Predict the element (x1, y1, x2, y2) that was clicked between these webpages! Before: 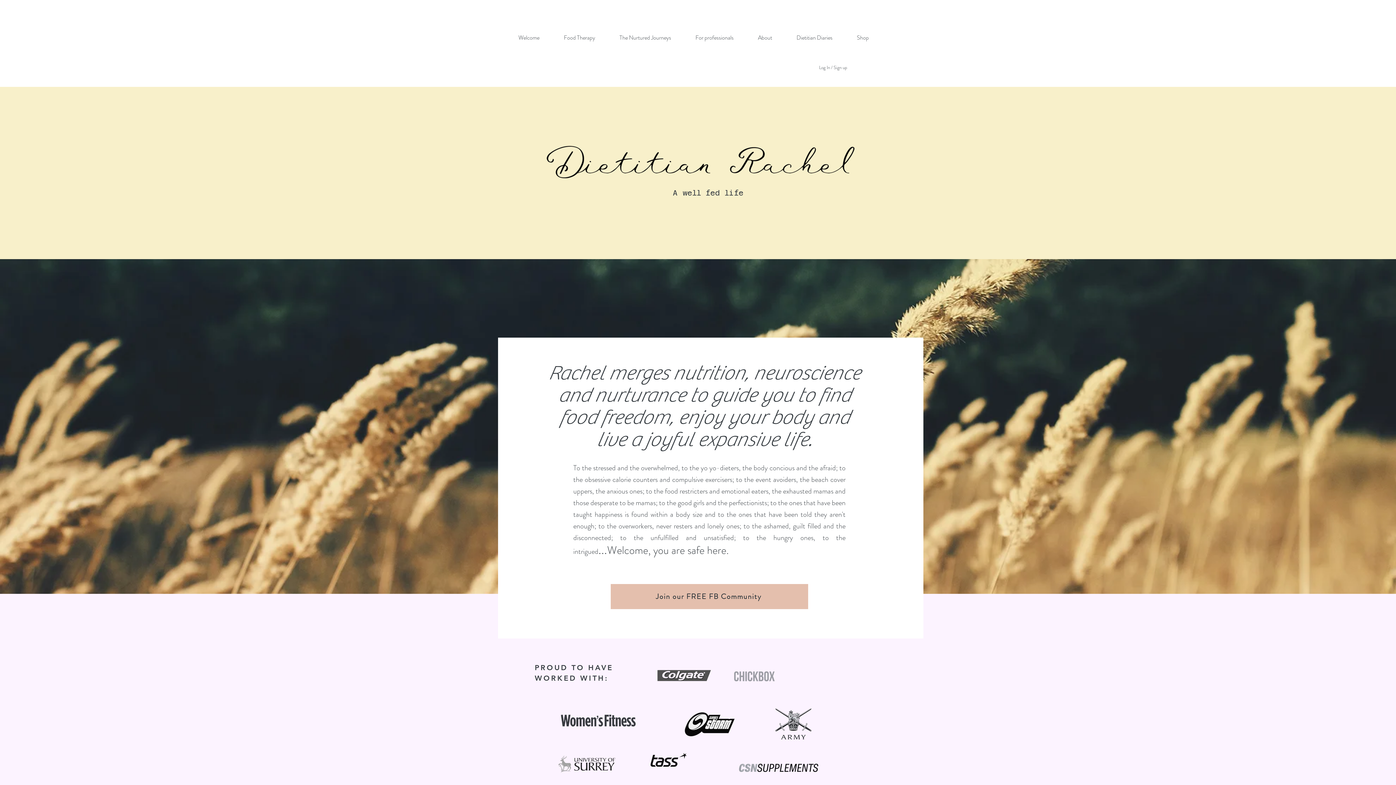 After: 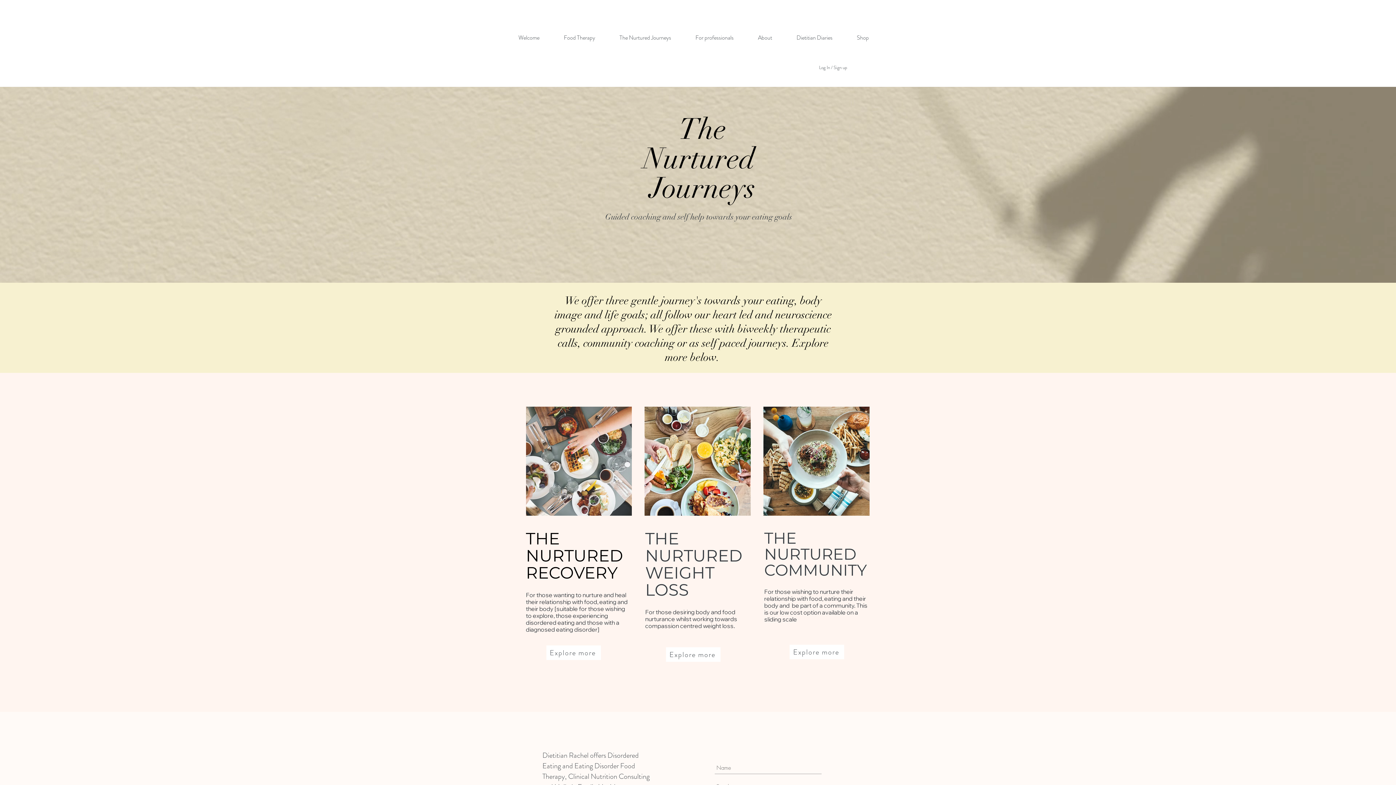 Action: label: The Nurtured Journeys bbox: (614, 24, 690, 51)